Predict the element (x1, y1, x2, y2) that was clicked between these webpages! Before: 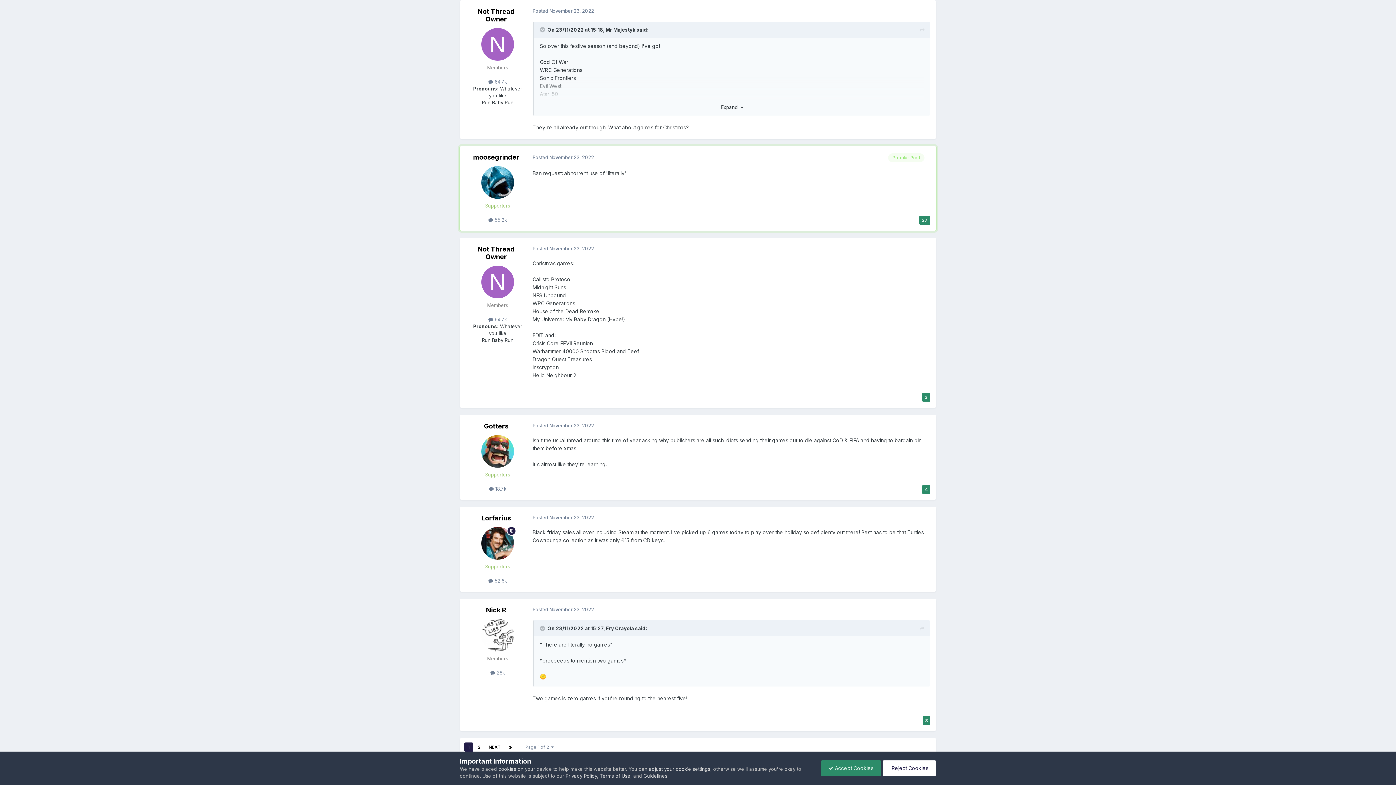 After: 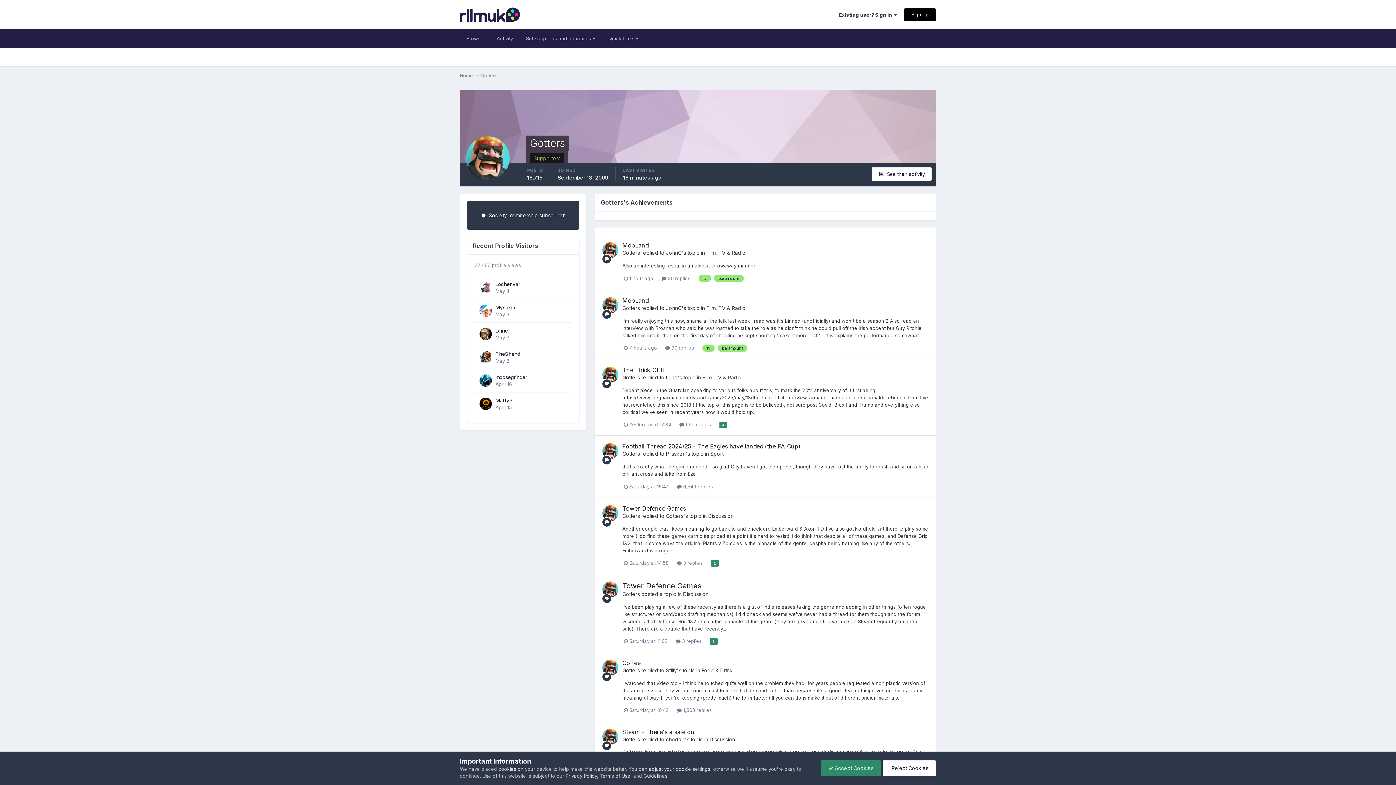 Action: label: Gotters bbox: (484, 422, 508, 430)